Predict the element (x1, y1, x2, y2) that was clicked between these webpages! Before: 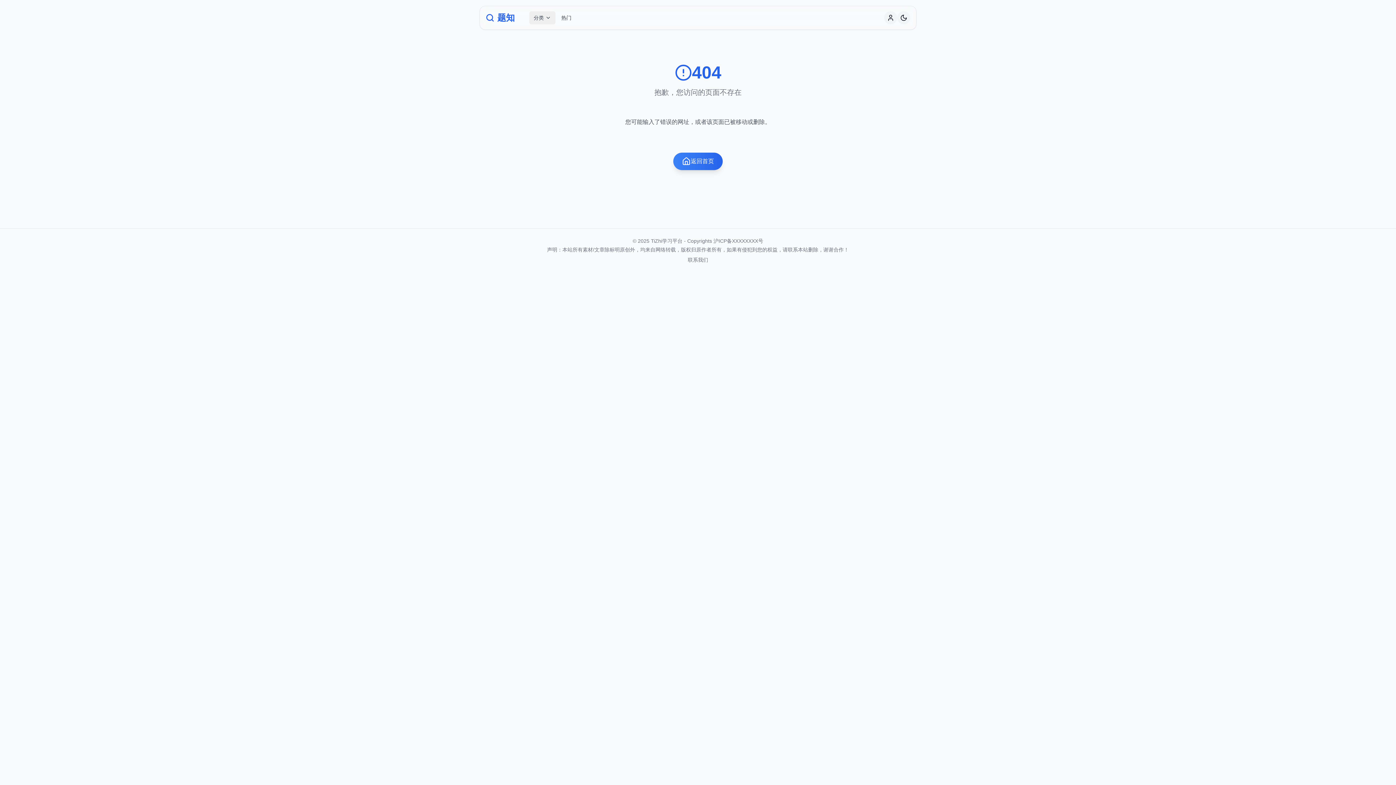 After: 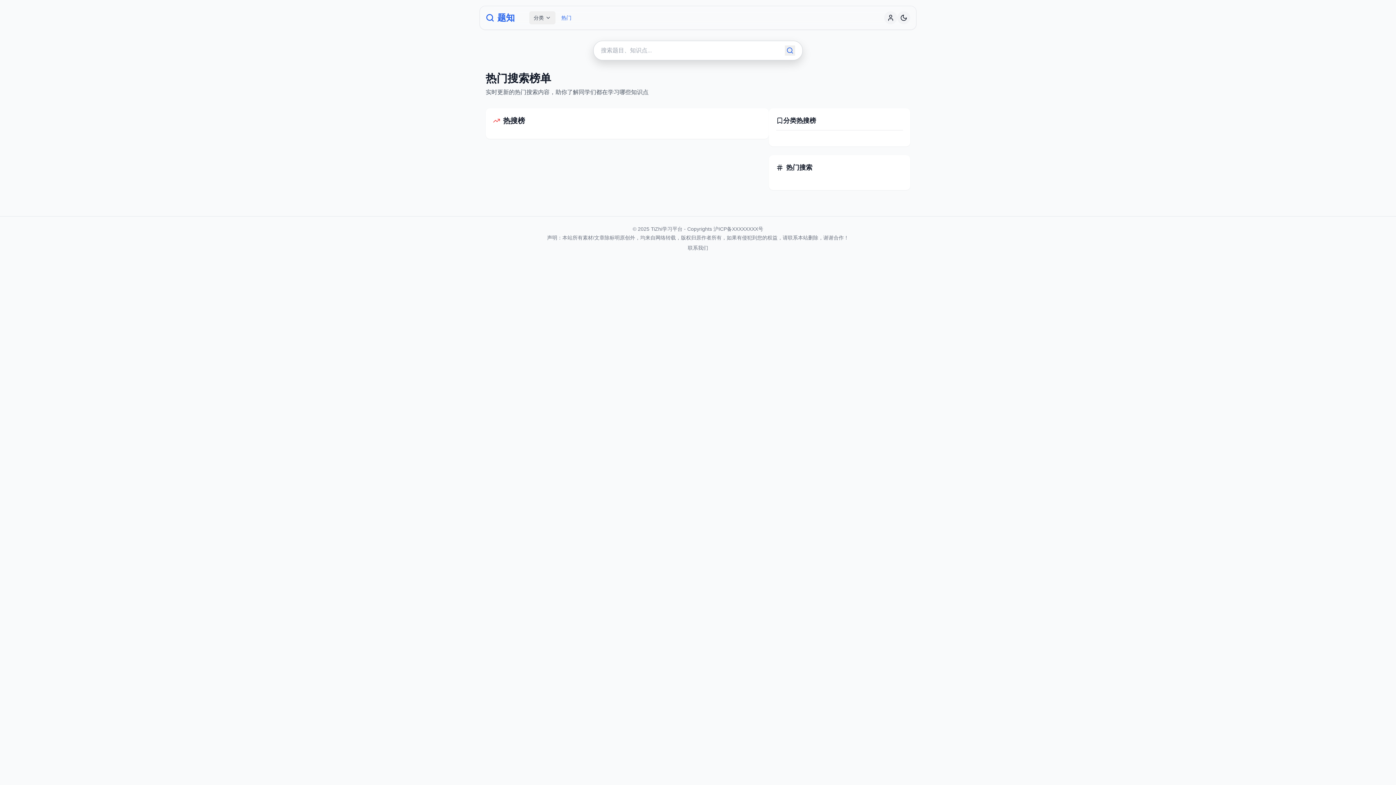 Action: label: 热门 bbox: (557, 11, 576, 24)